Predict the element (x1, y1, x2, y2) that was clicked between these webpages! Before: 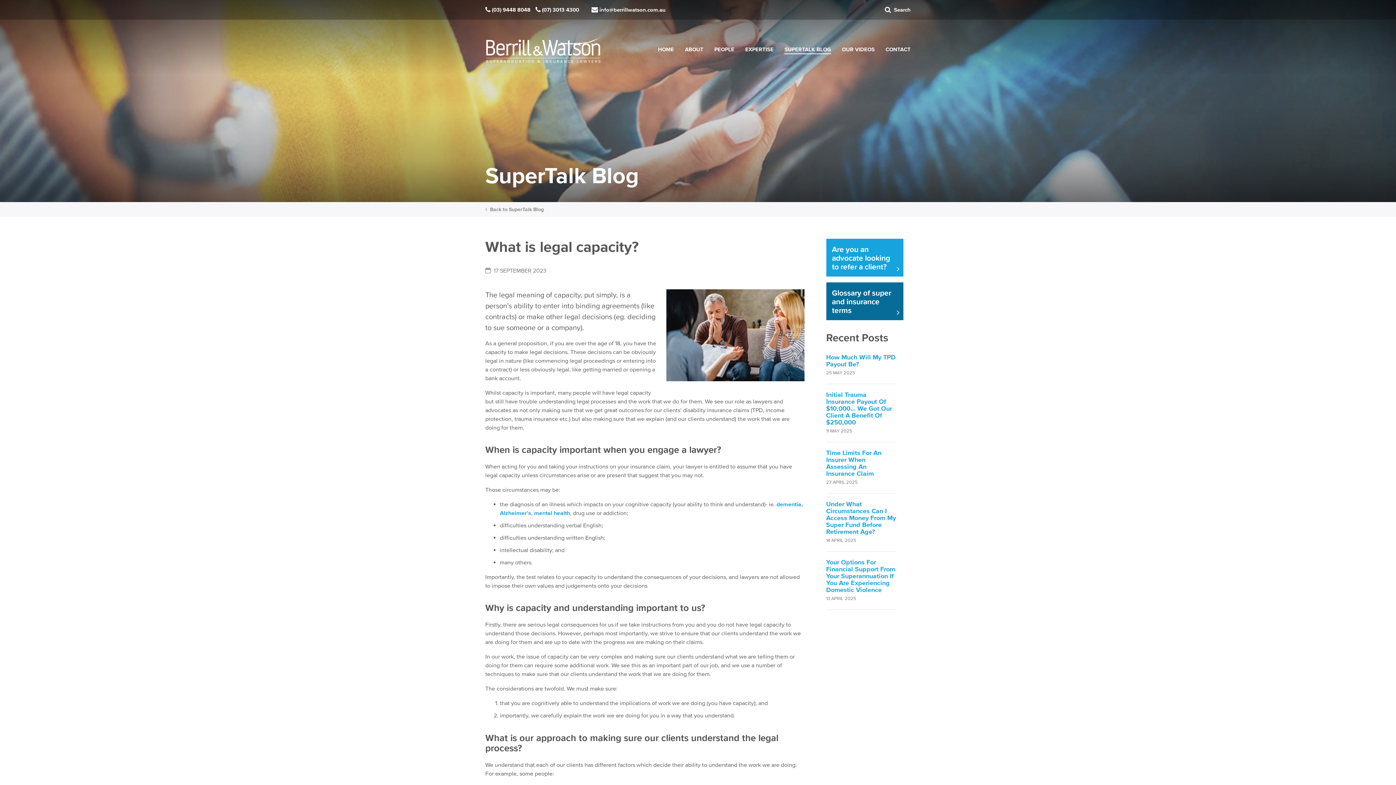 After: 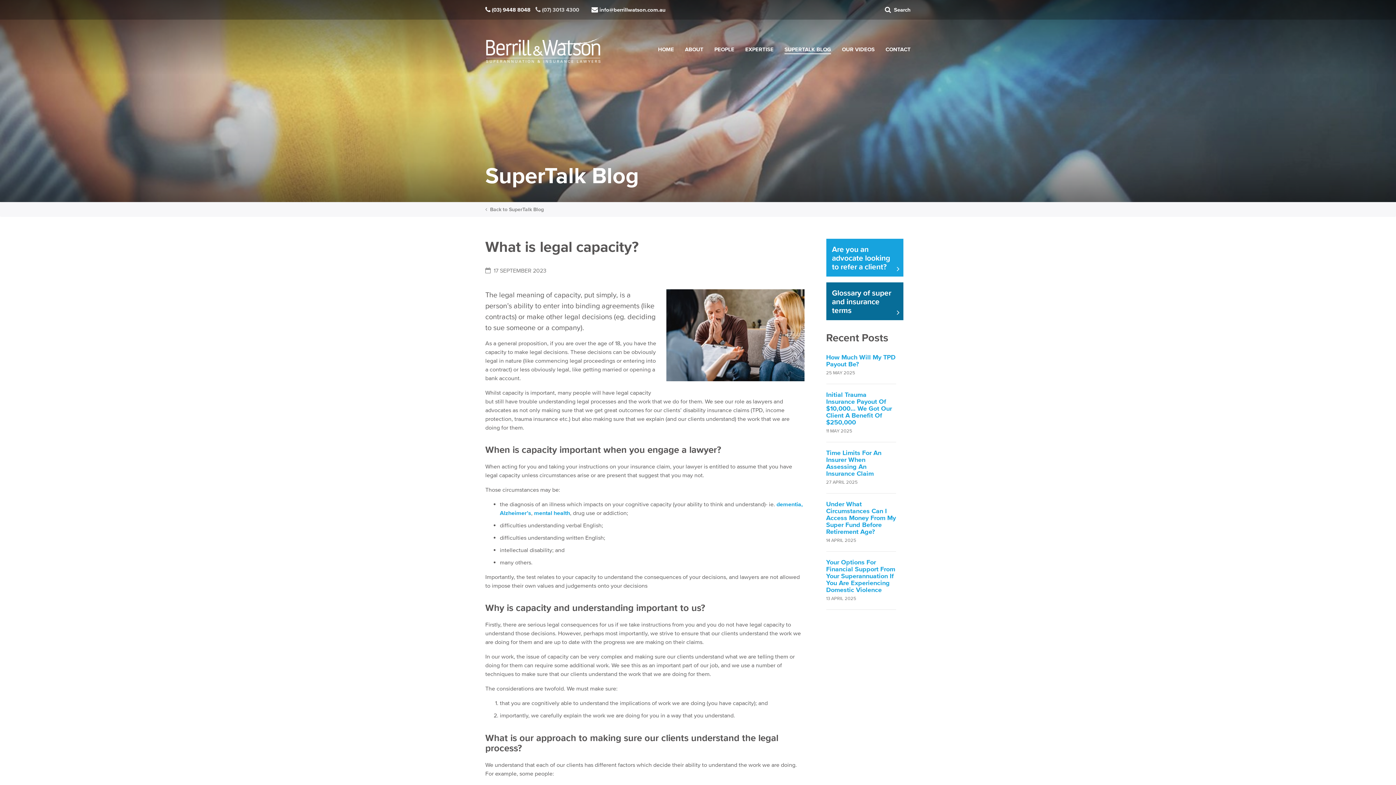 Action: label:  
(07) 3013 4300 bbox: (535, 5, 579, 13)